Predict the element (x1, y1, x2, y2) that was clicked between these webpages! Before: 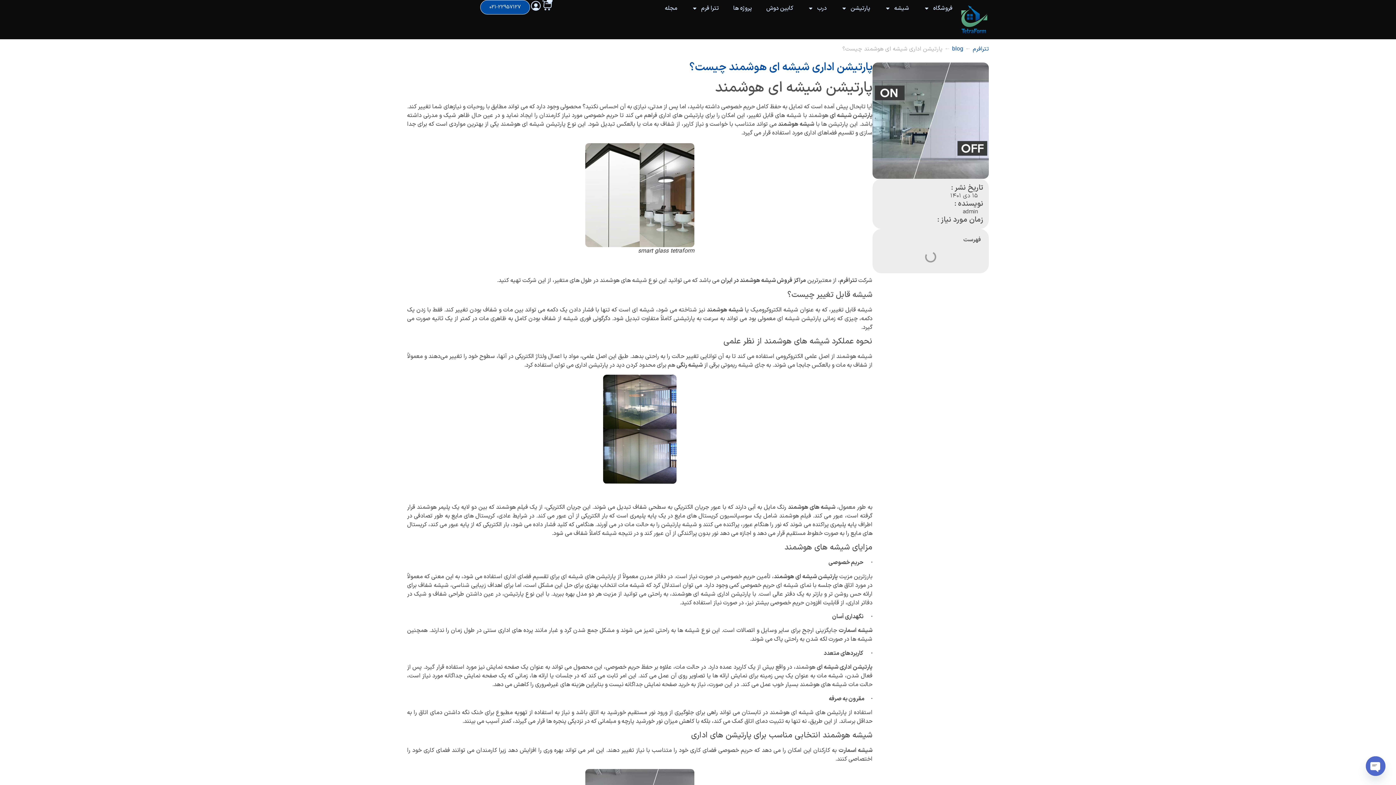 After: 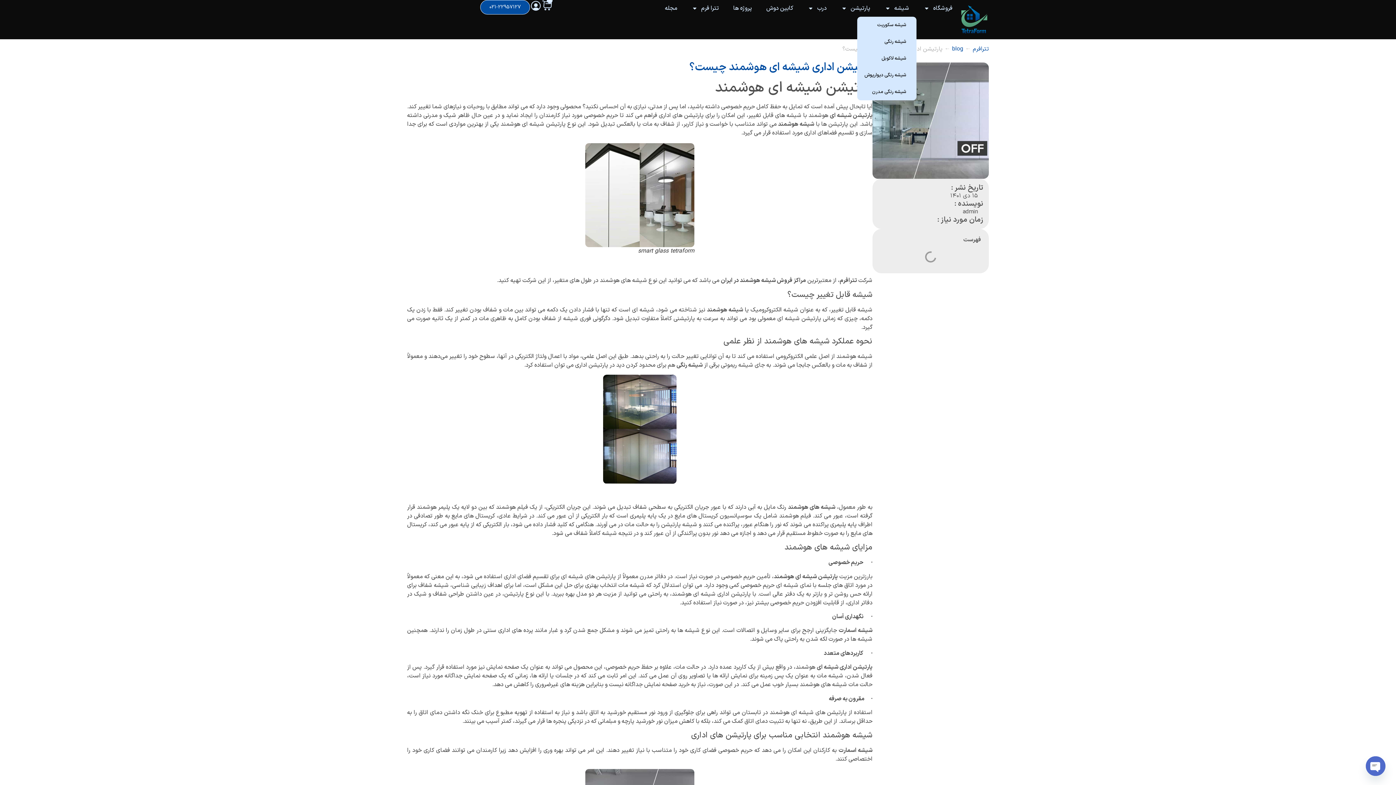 Action: label: شیشه bbox: (877, 0, 916, 16)